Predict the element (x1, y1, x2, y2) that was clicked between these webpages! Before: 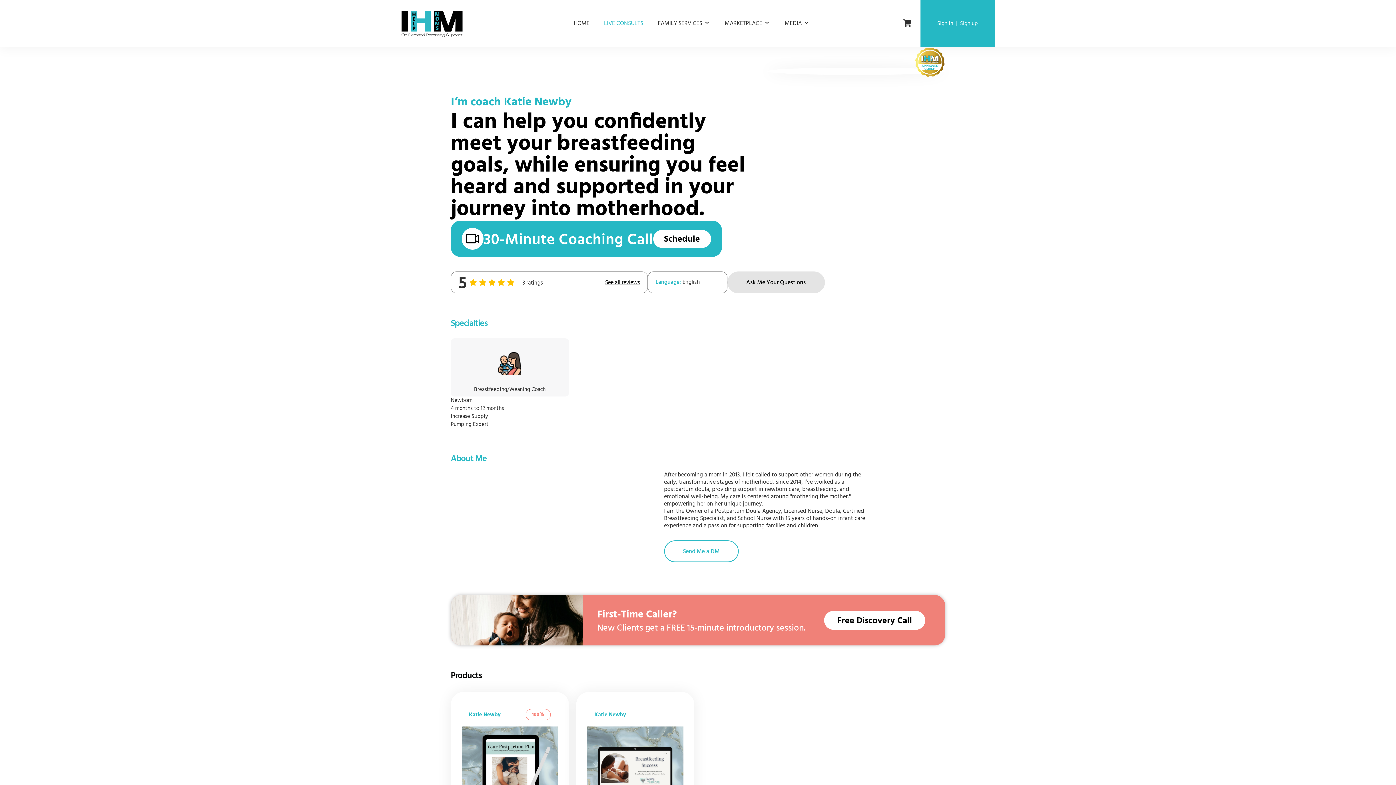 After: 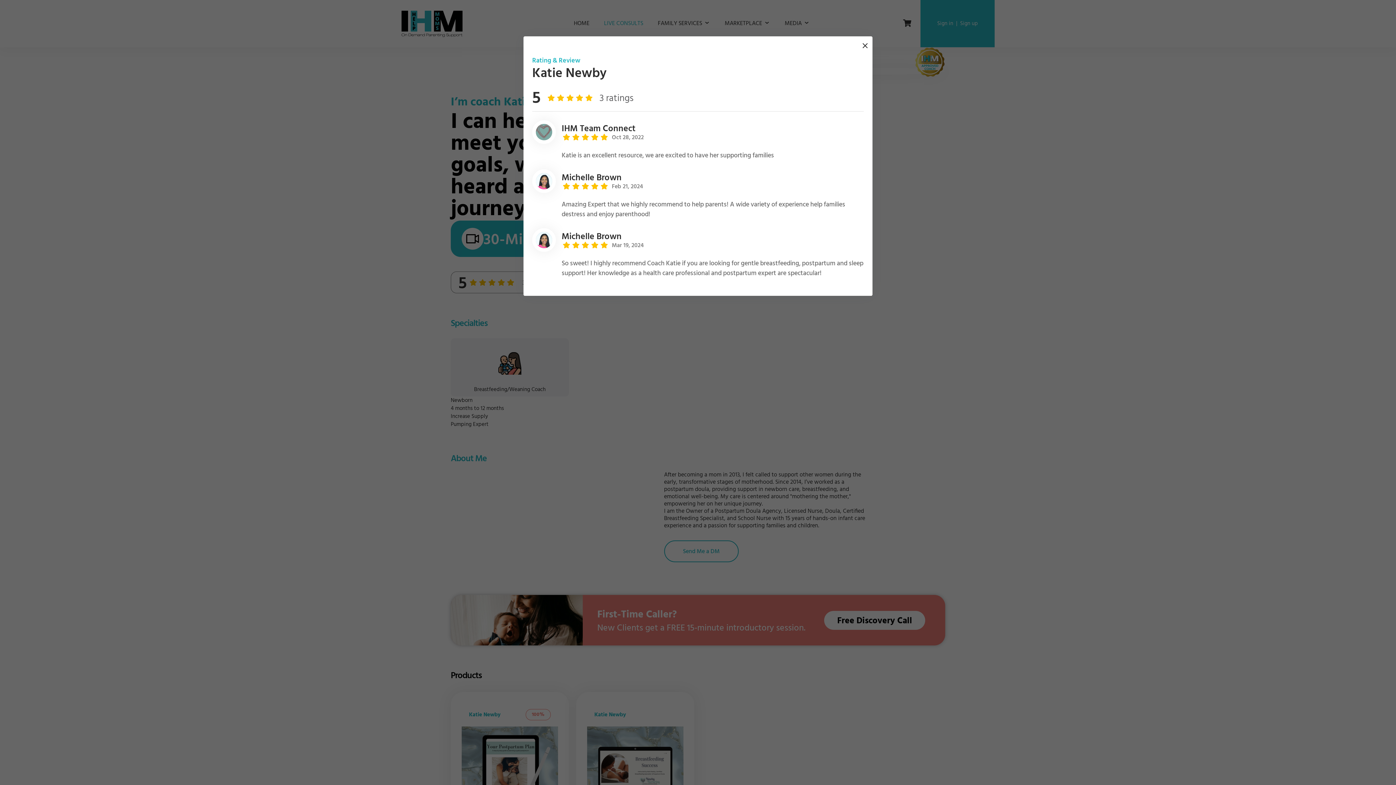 Action: bbox: (605, 278, 640, 287) label: See all reviews